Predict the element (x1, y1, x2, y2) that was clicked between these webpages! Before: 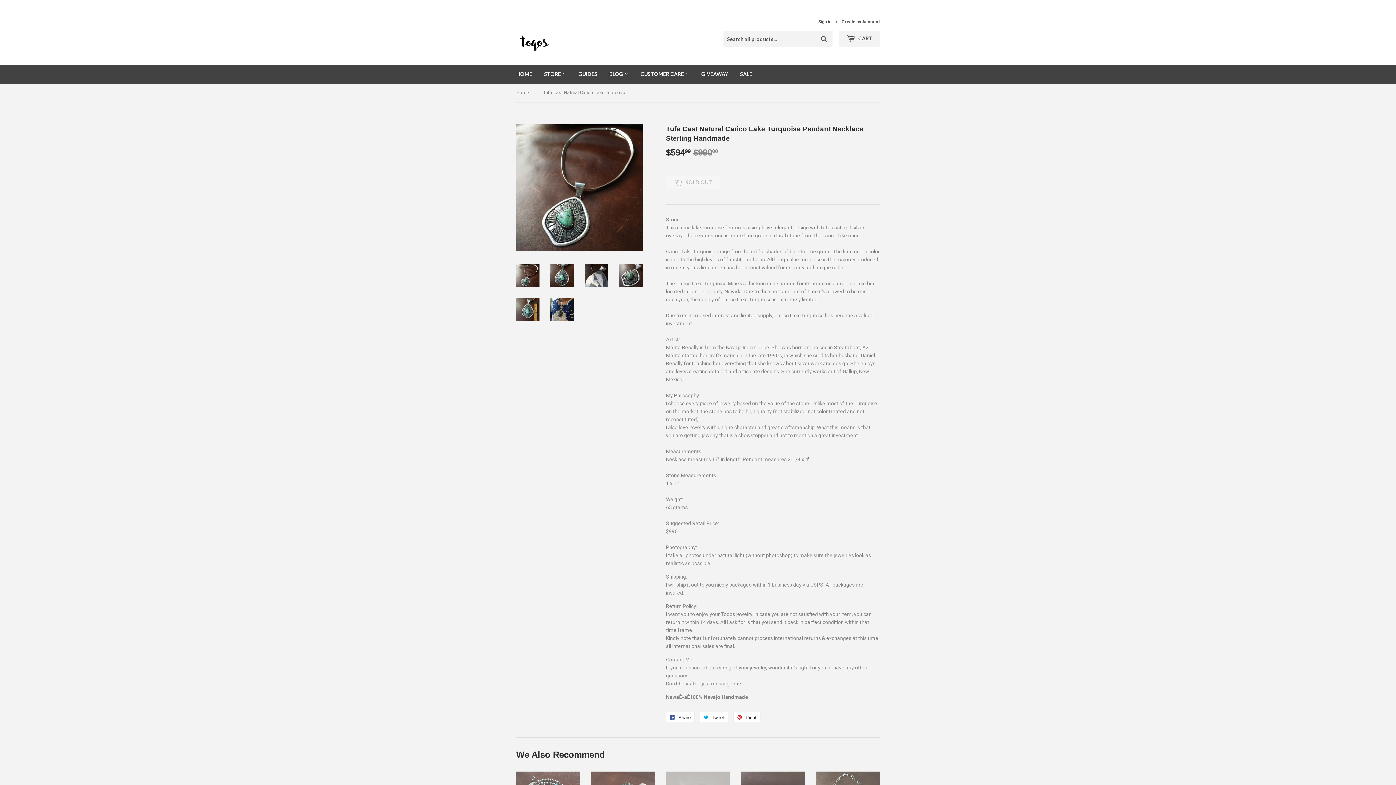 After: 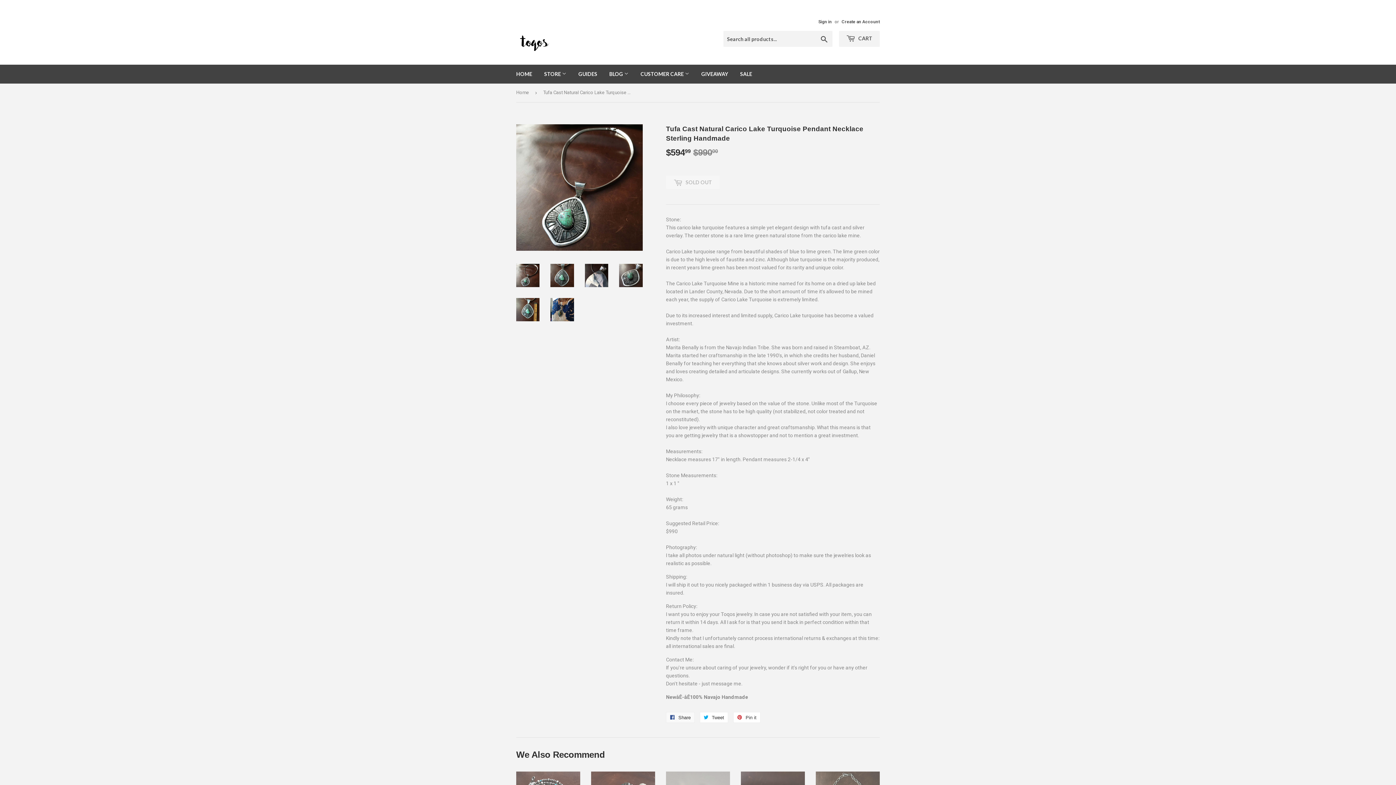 Action: label:  Share
Share on Facebook bbox: (666, 712, 694, 723)